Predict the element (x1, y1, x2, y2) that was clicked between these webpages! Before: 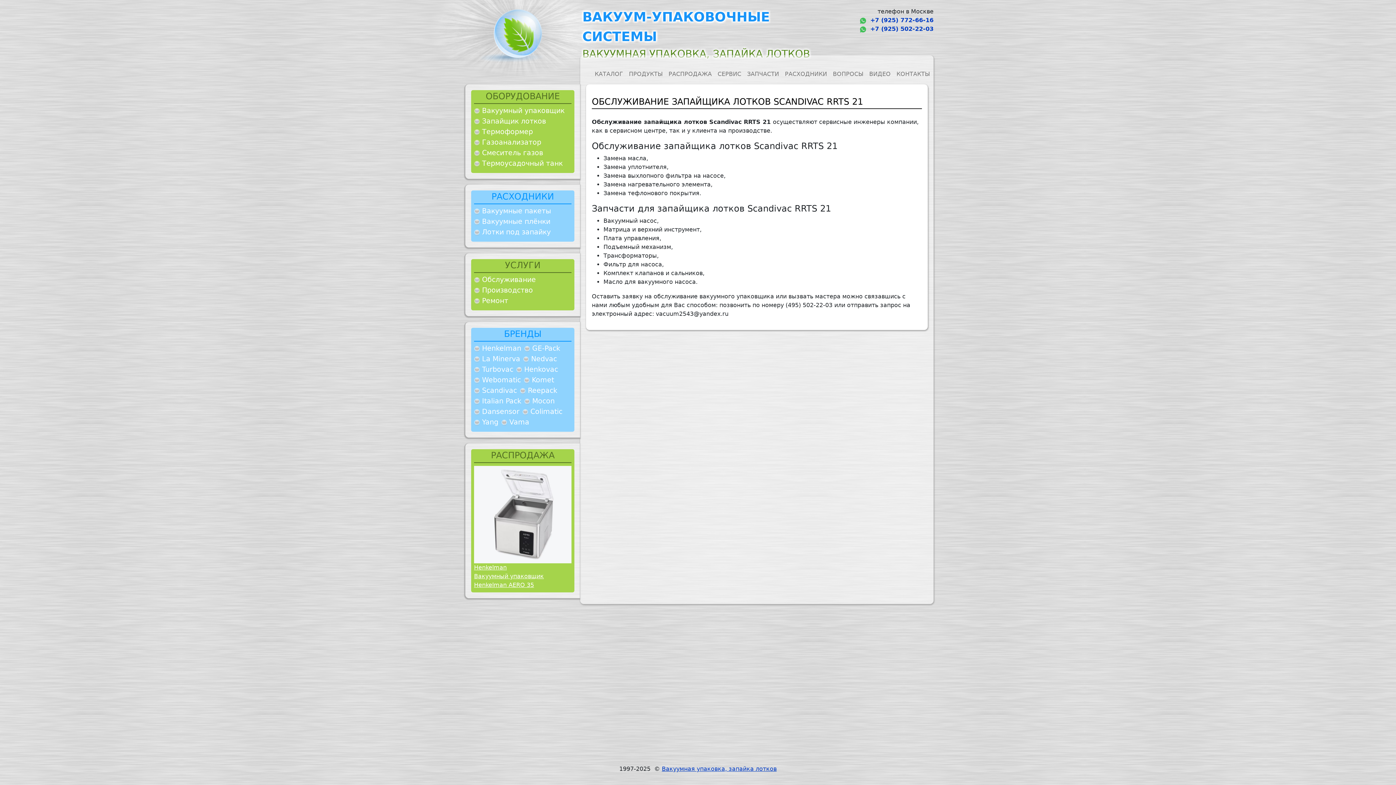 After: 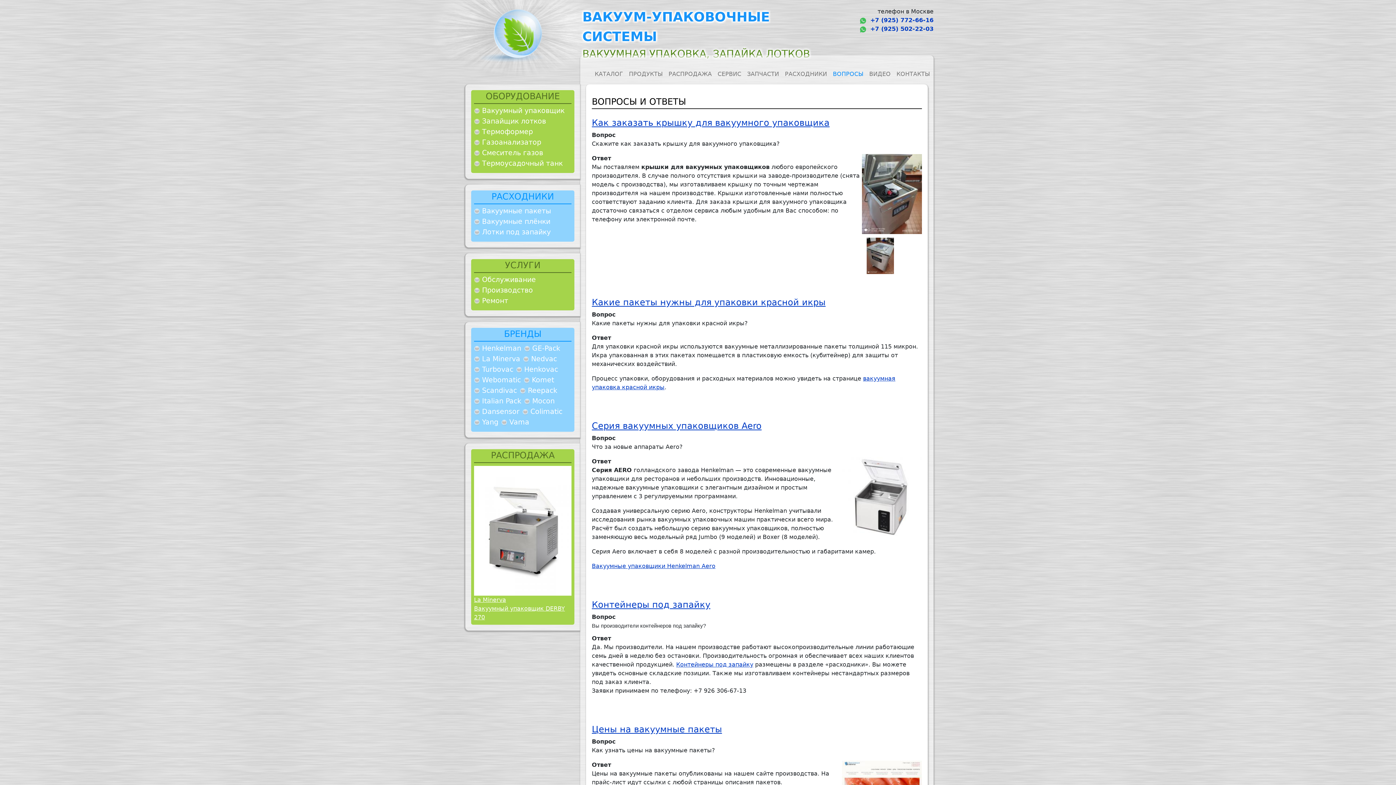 Action: bbox: (830, 66, 866, 81) label: ВОПРОСЫ